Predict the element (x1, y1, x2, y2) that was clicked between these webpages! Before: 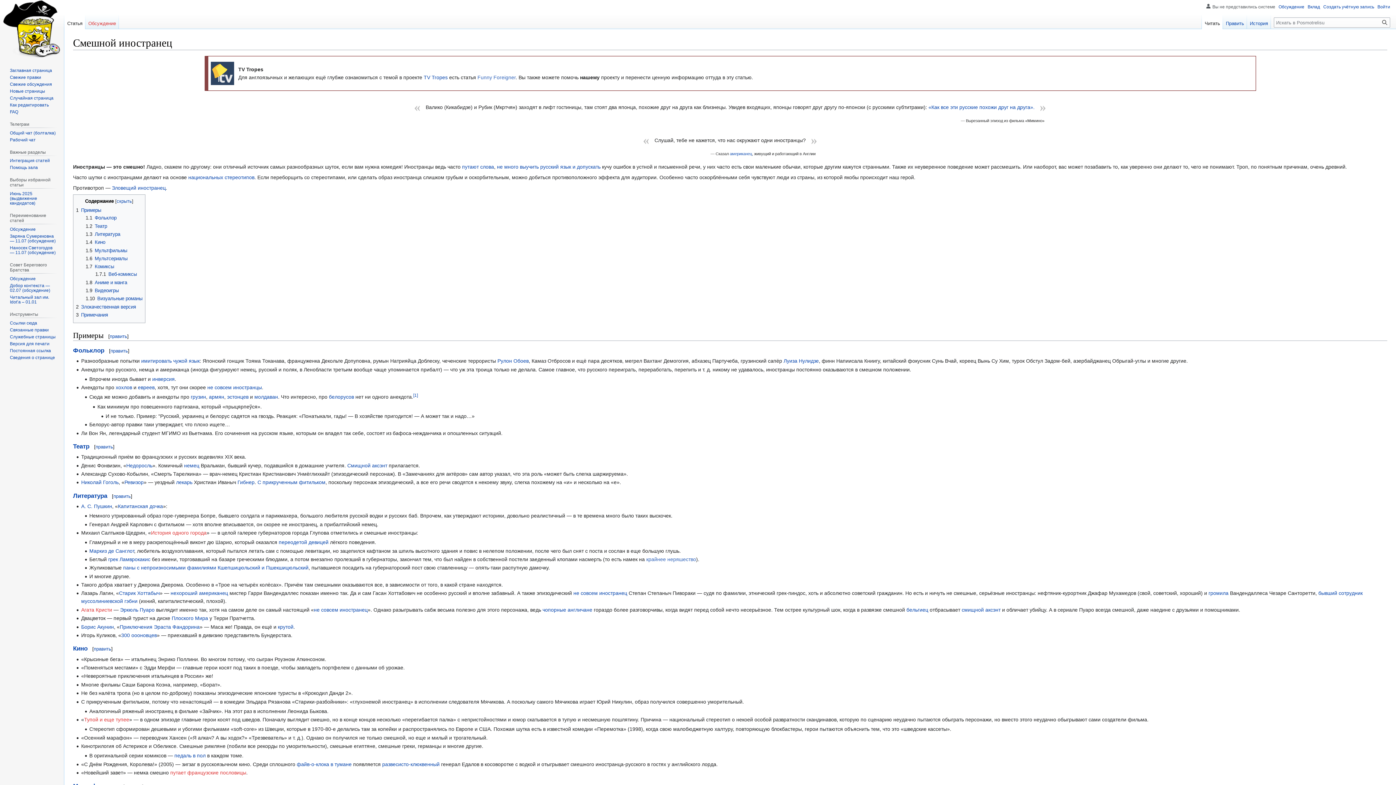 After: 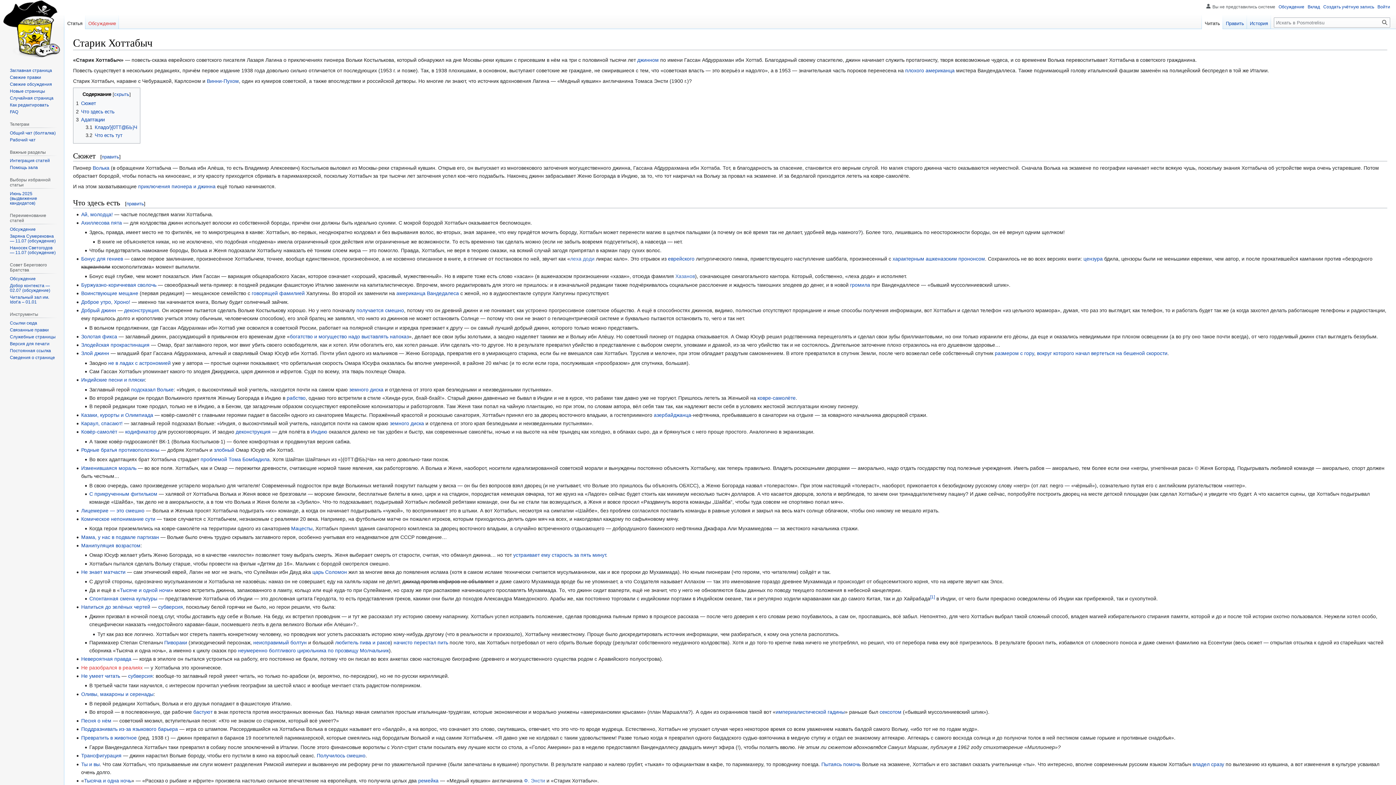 Action: bbox: (119, 590, 159, 596) label: Старик Хоттабыч